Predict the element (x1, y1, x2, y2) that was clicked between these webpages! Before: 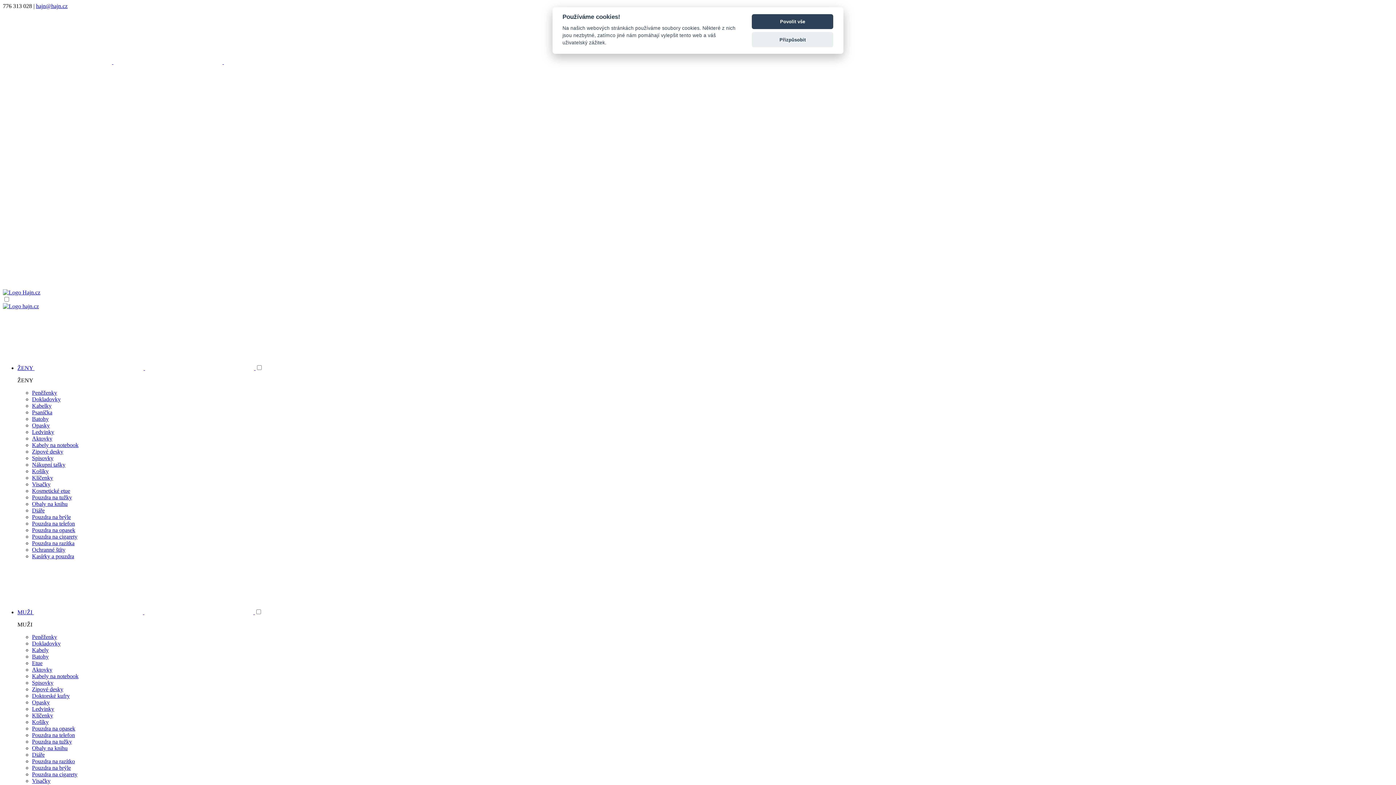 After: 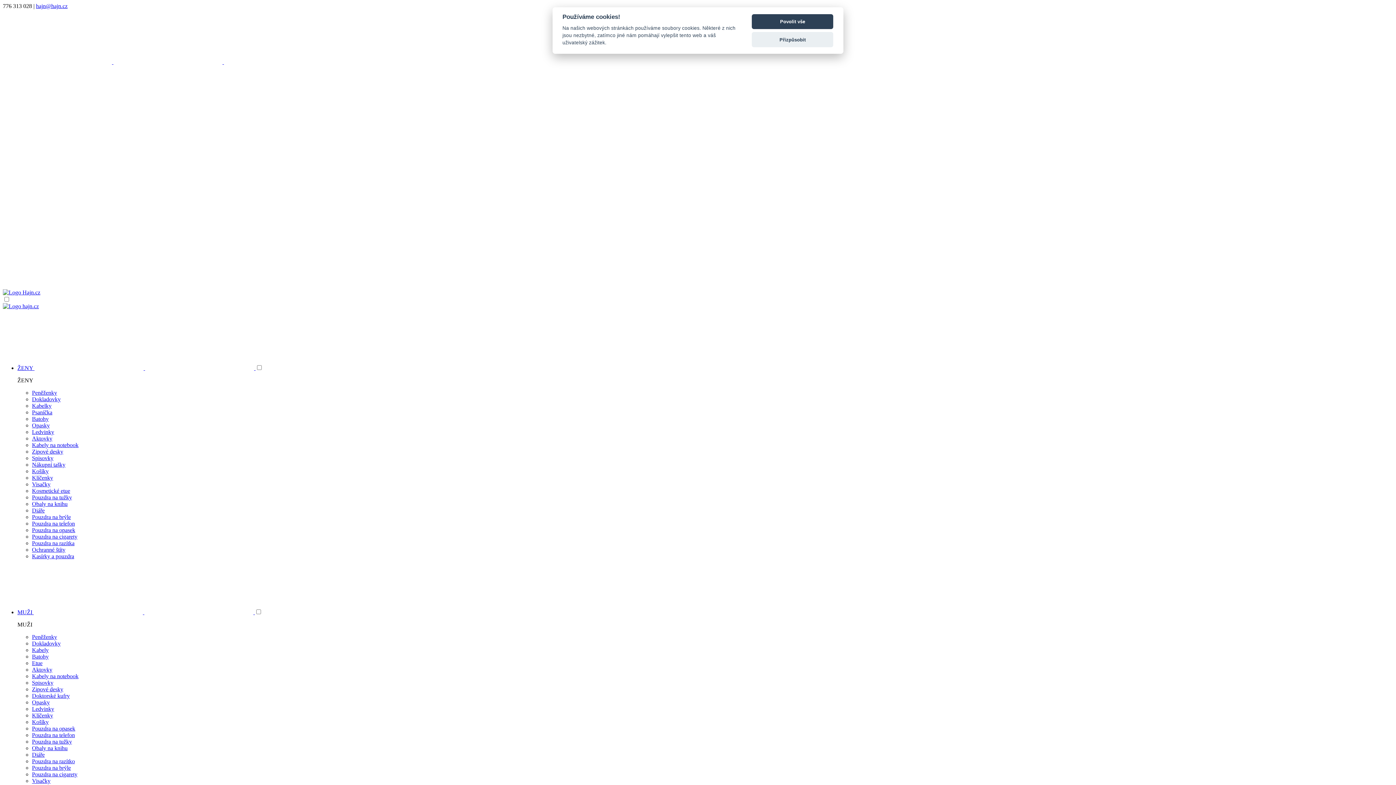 Action: label: Klíčenky bbox: (32, 712, 53, 718)